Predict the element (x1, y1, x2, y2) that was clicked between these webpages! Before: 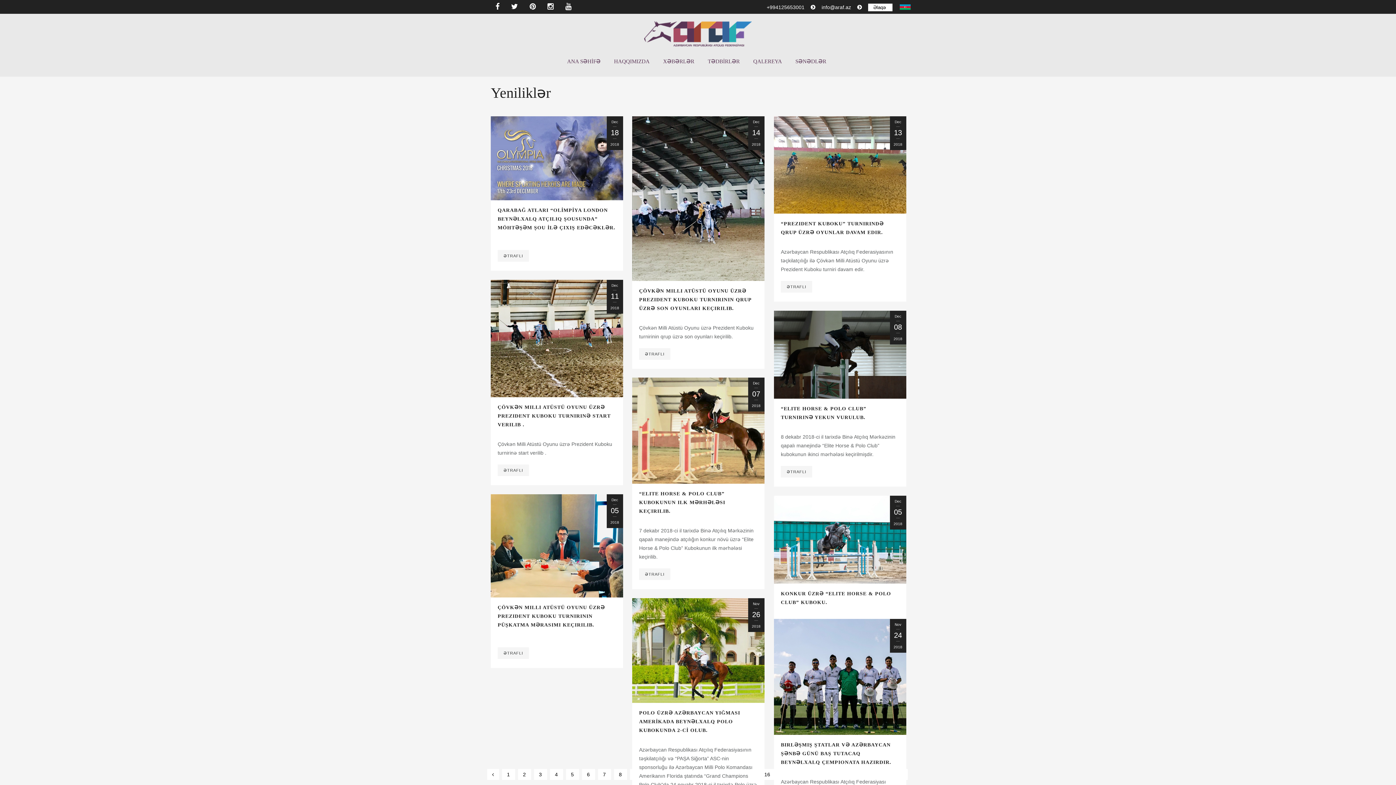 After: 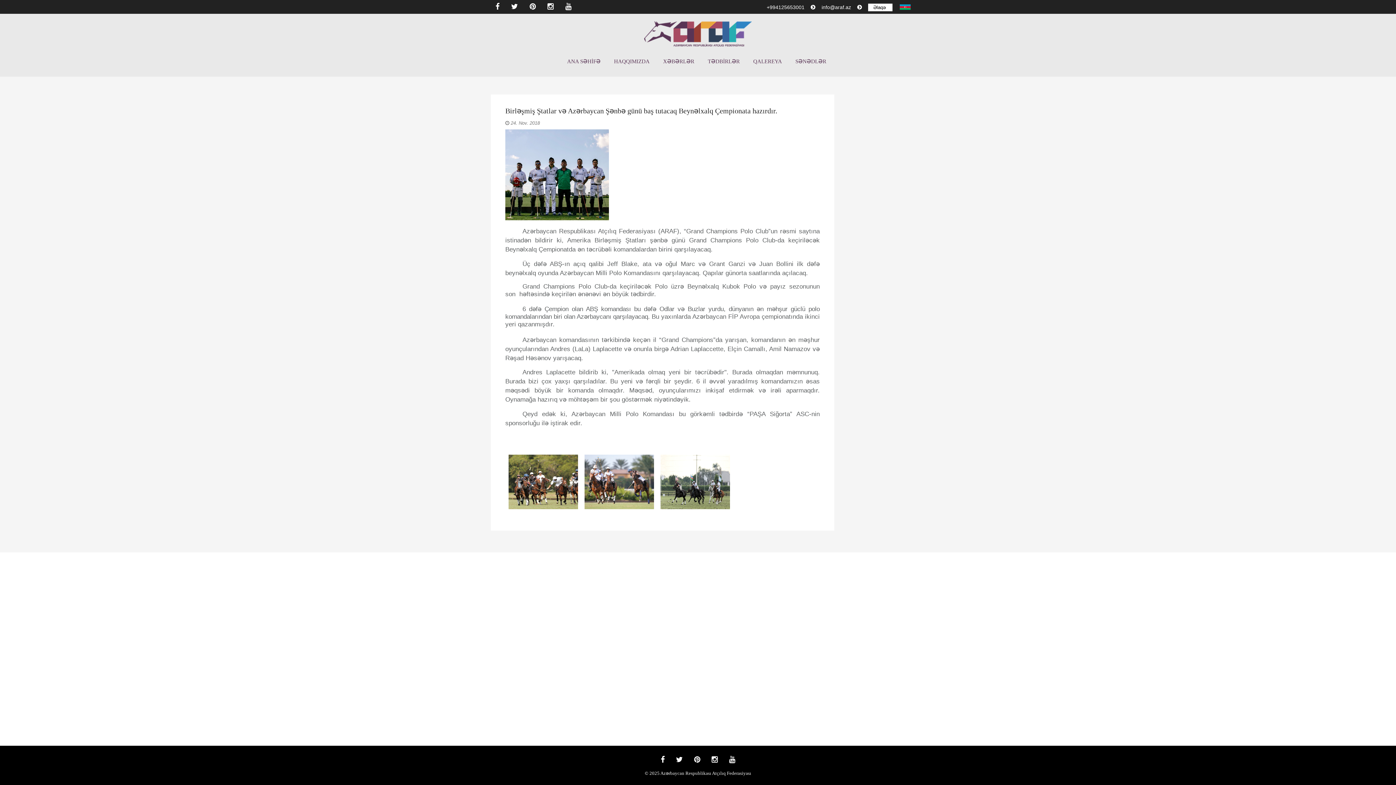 Action: bbox: (774, 619, 906, 735)